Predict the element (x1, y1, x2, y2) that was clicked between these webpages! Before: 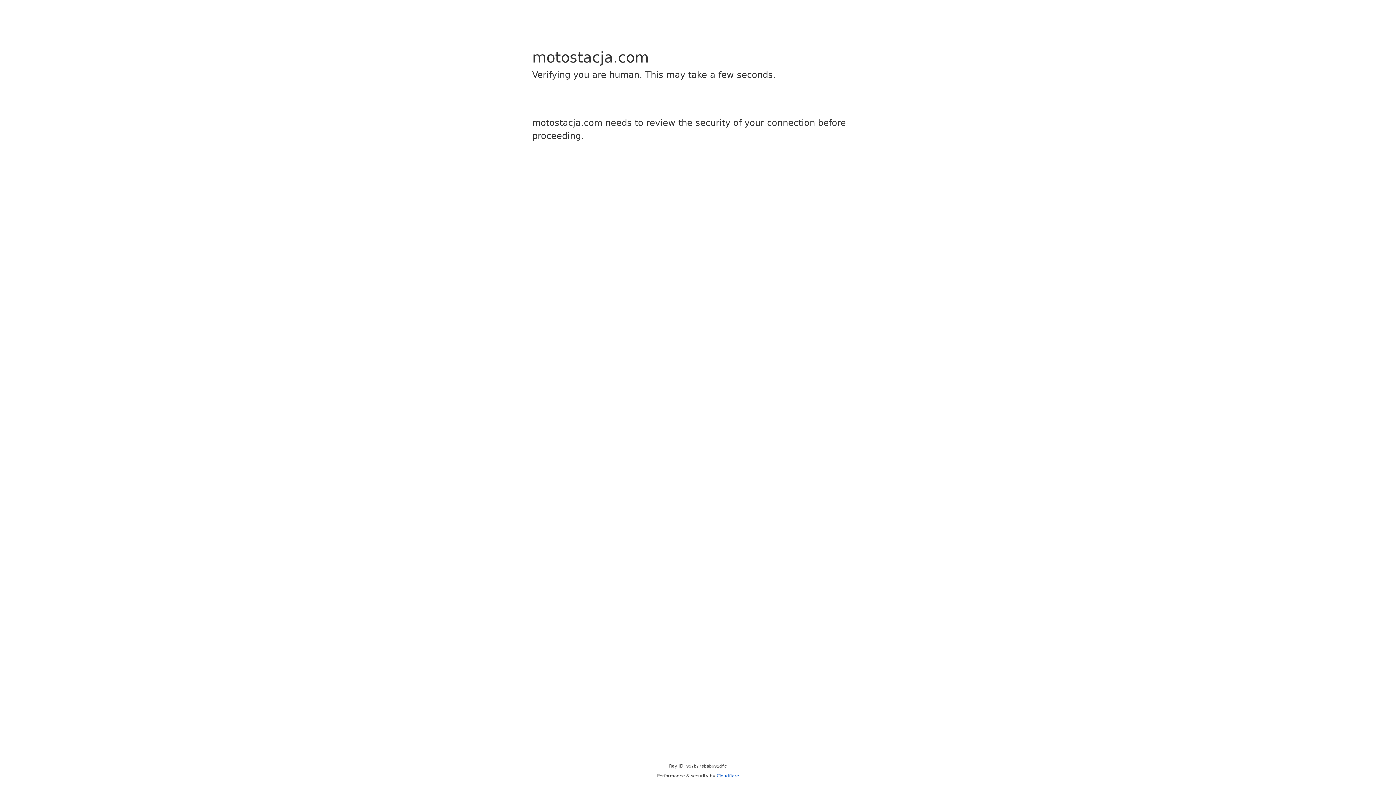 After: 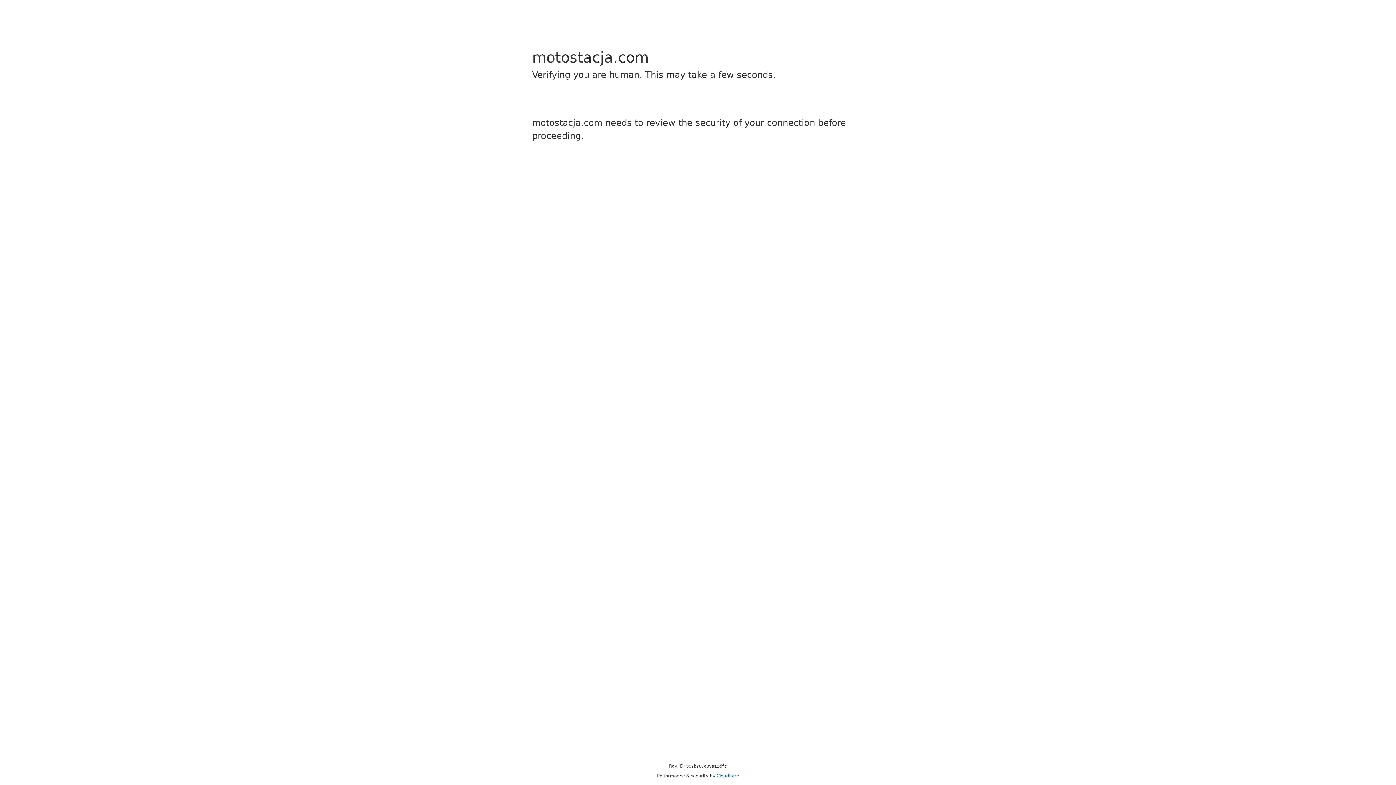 Action: label: Cloudflare bbox: (716, 773, 739, 778)